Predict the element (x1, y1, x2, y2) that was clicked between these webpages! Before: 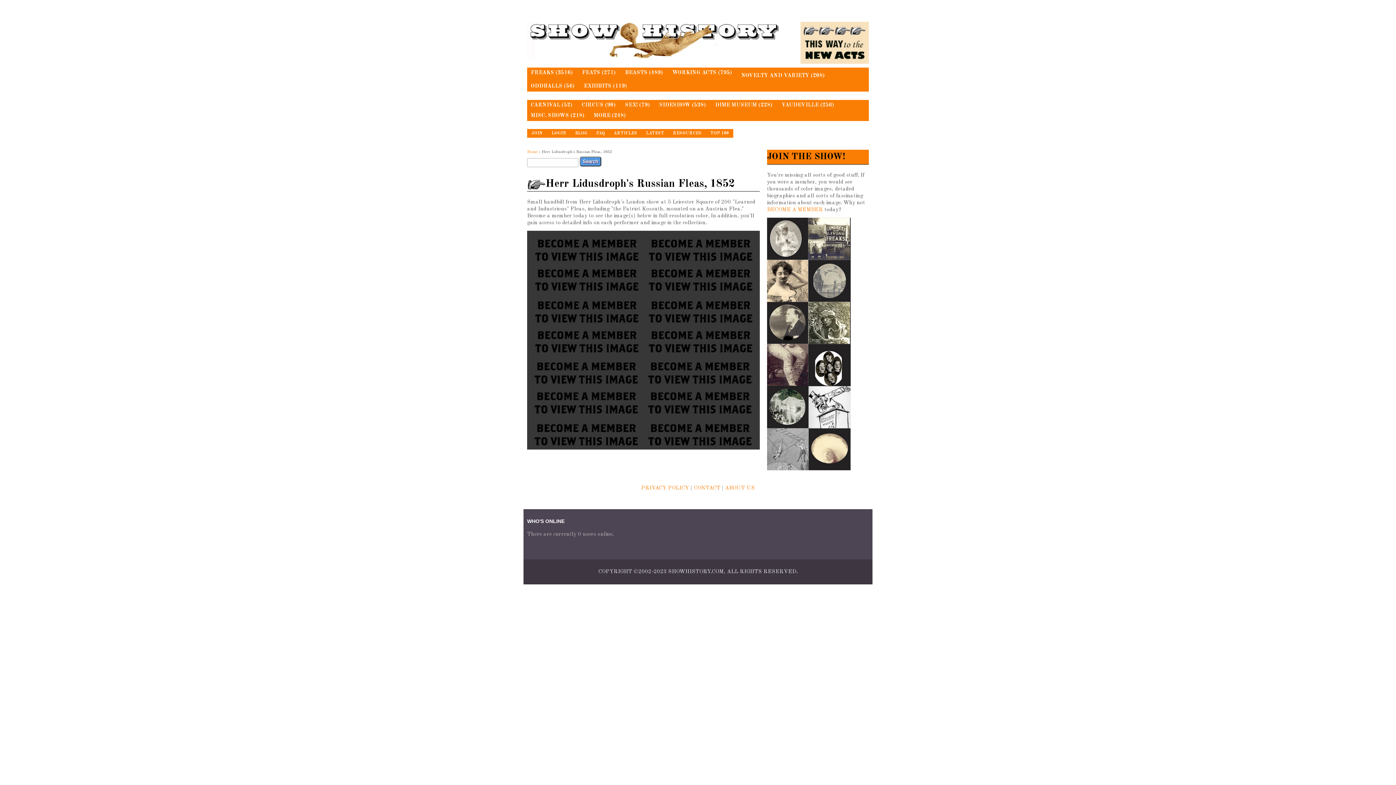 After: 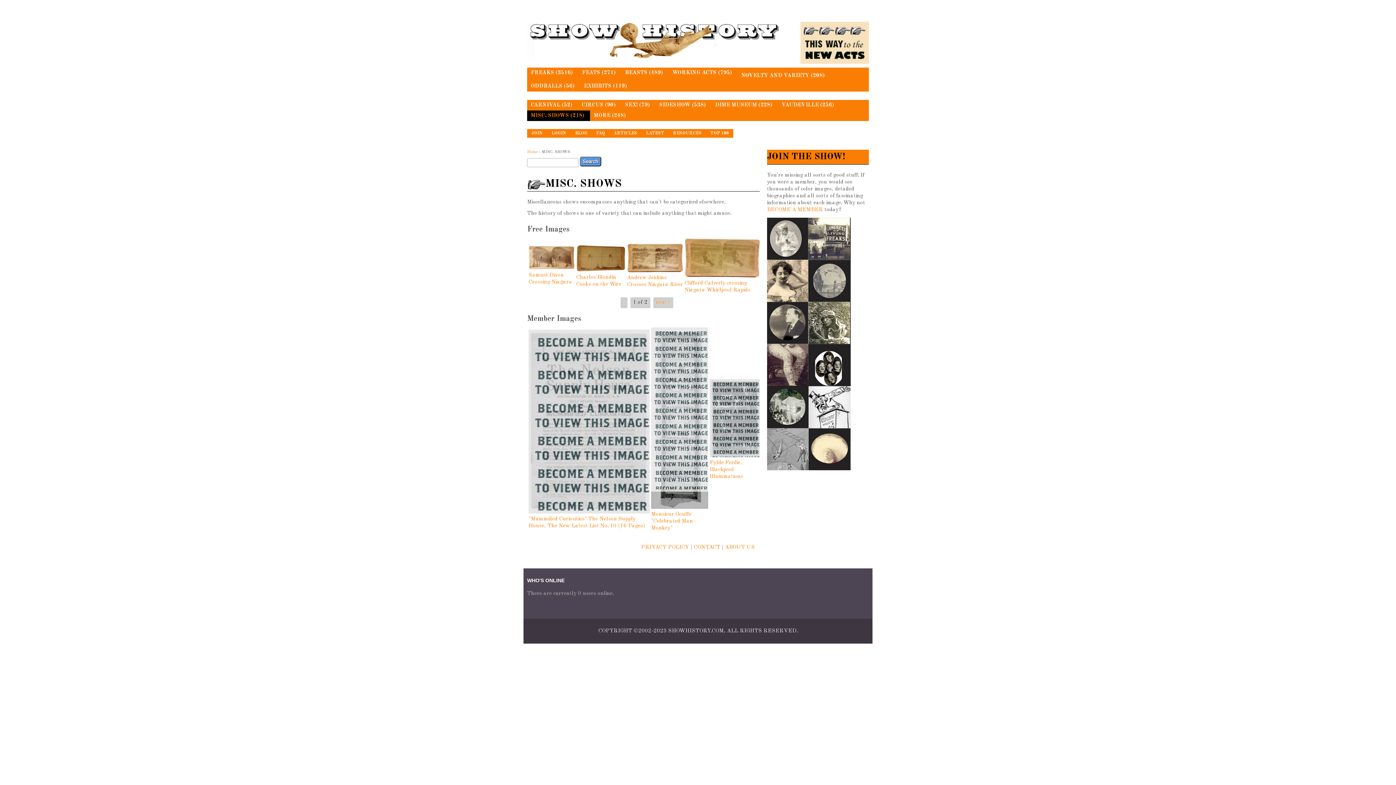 Action: label: MISC. SHOWS (218) bbox: (527, 110, 590, 120)